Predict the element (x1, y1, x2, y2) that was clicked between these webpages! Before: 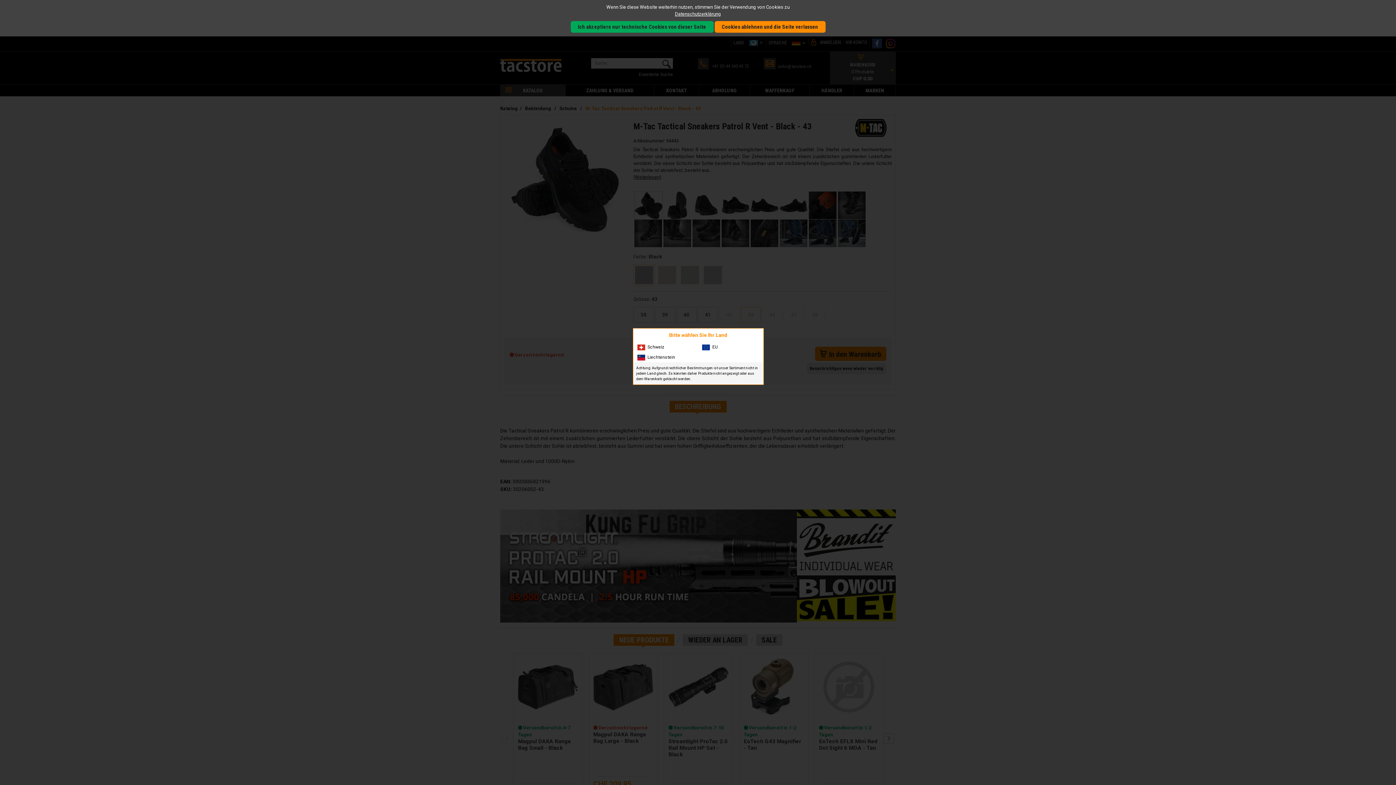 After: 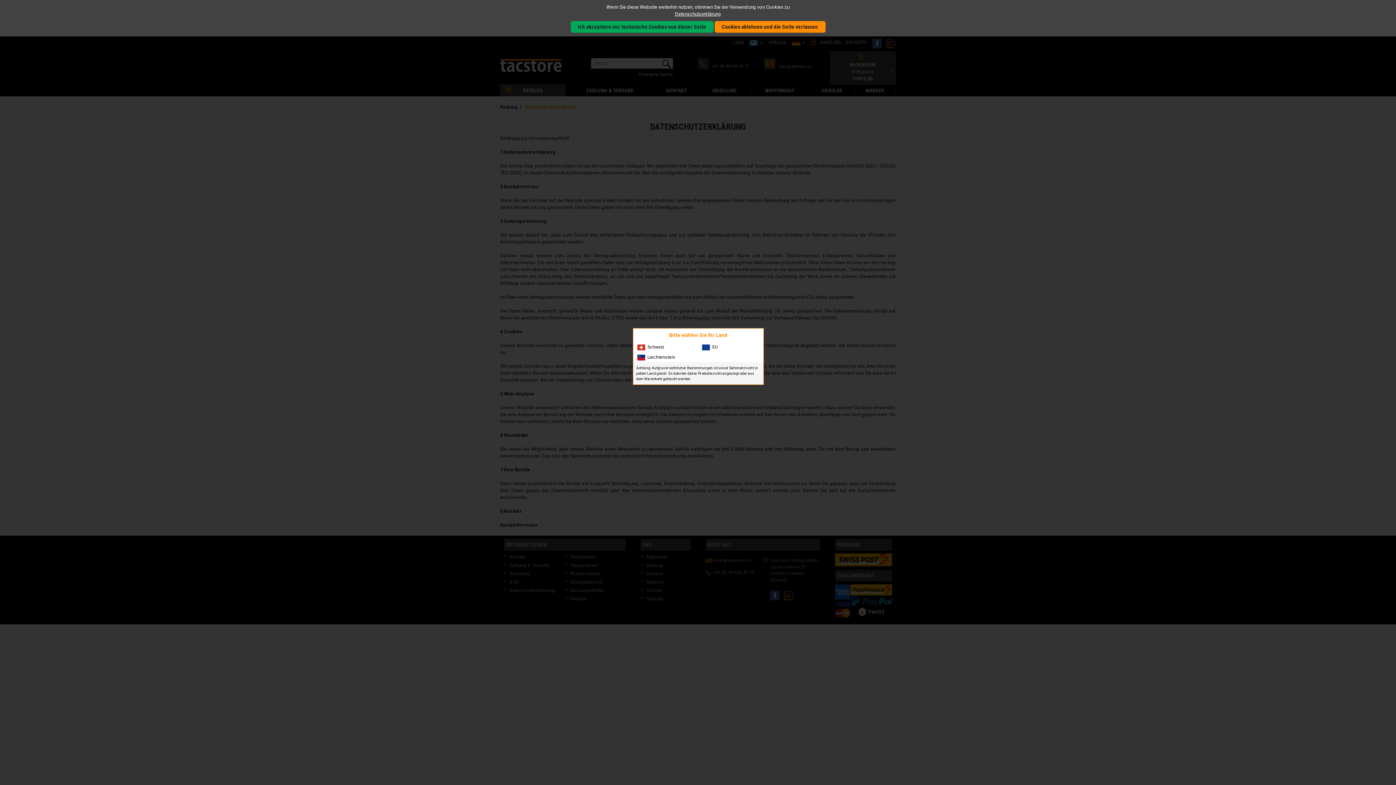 Action: bbox: (3, 10, 1392, 17) label: Datenschutzerklärung